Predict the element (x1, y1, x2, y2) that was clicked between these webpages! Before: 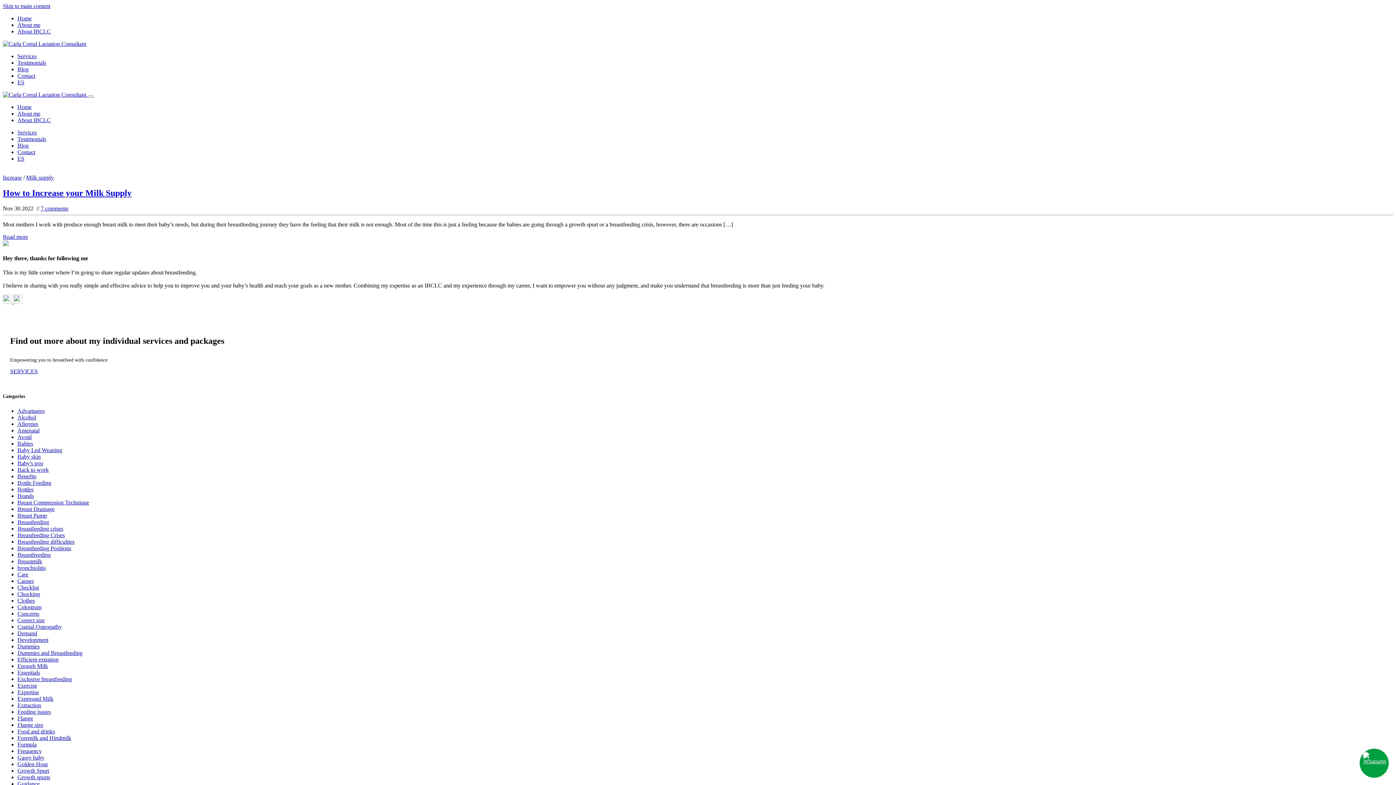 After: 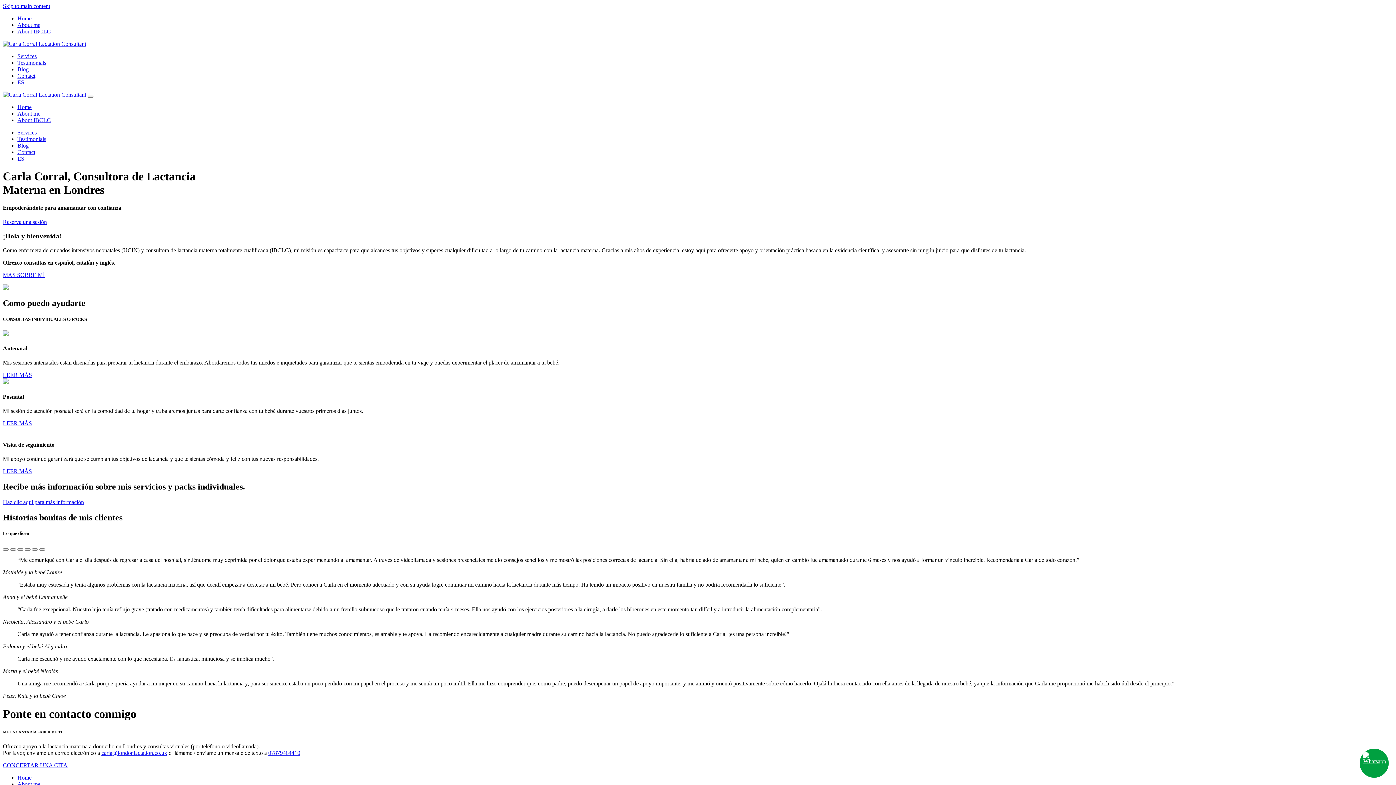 Action: bbox: (17, 79, 24, 85) label: ES